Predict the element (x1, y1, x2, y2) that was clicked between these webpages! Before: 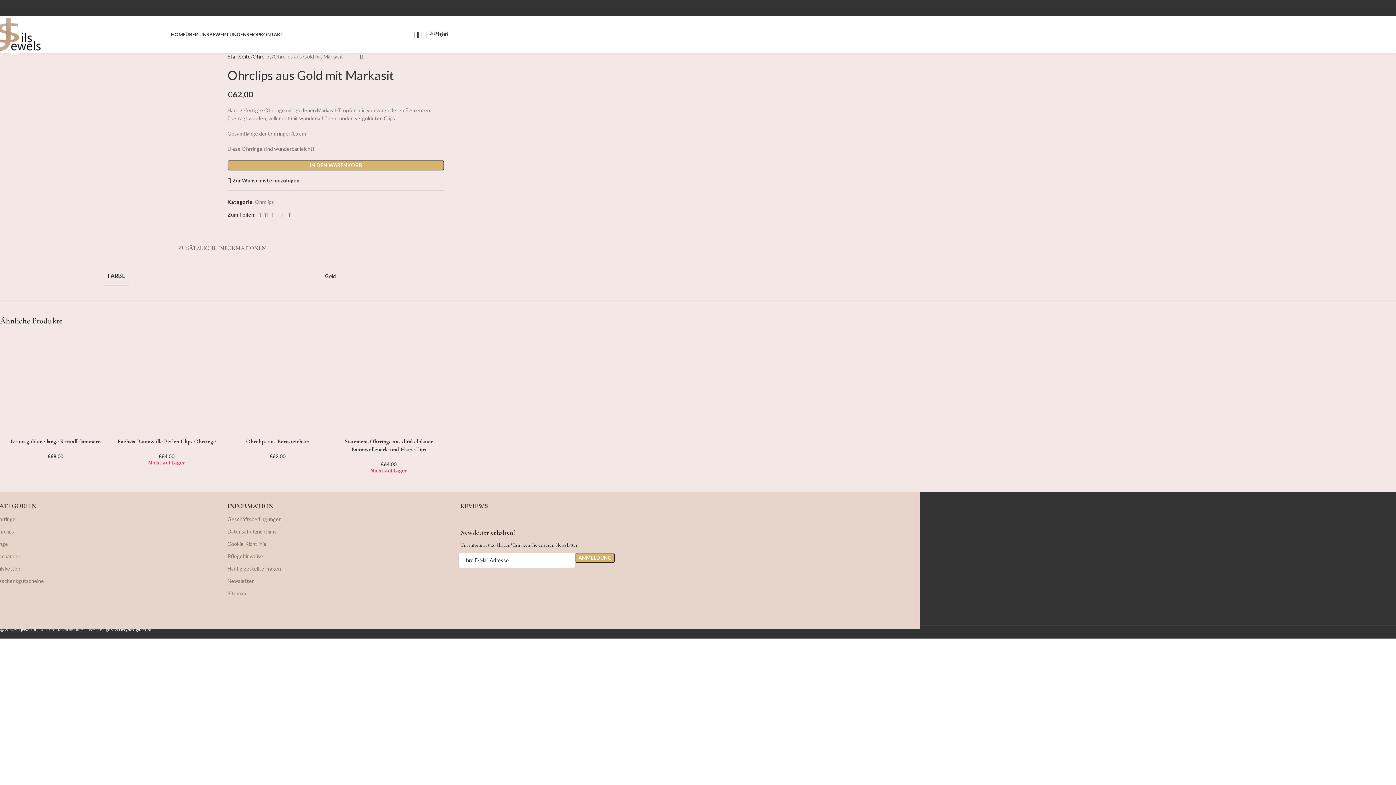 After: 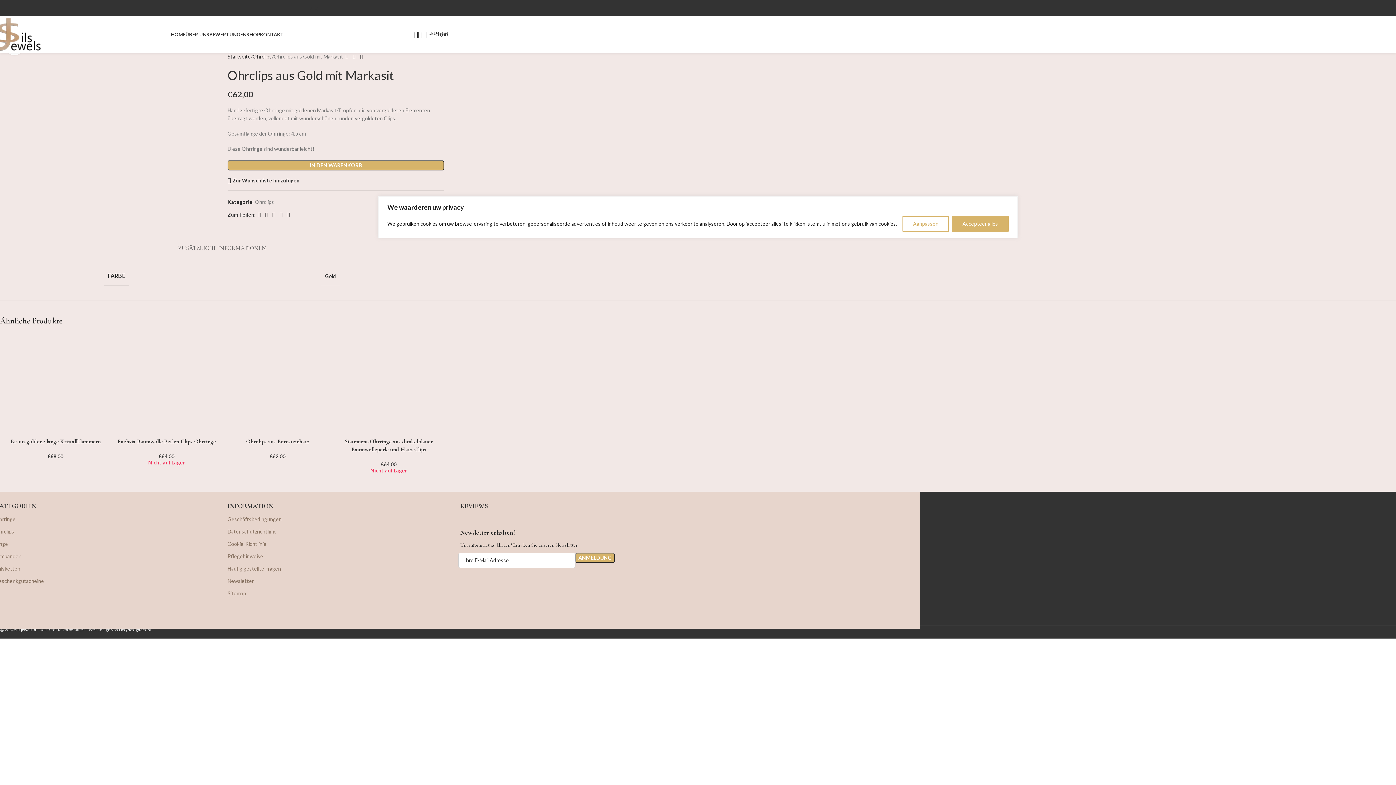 Action: bbox: (227, 575, 449, 587) label: Newsletter